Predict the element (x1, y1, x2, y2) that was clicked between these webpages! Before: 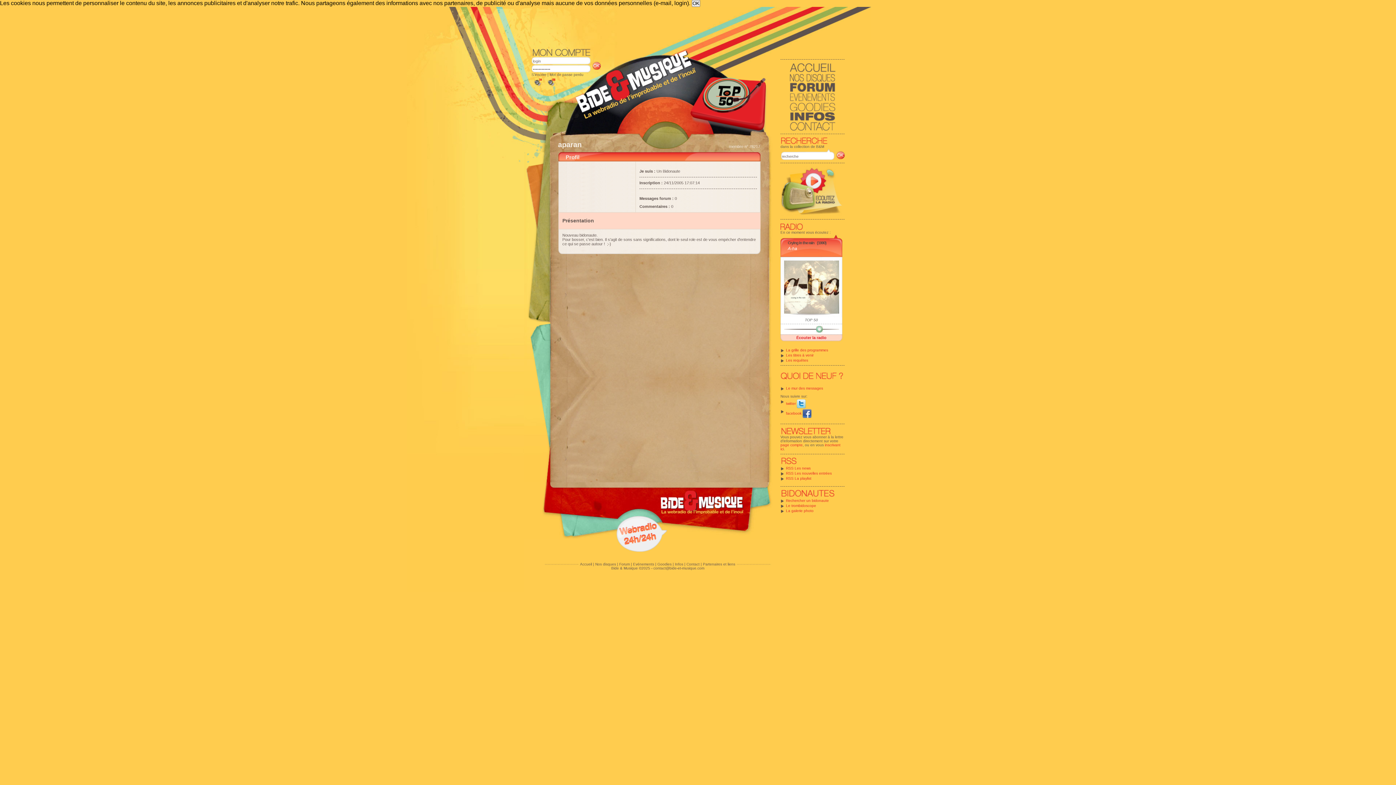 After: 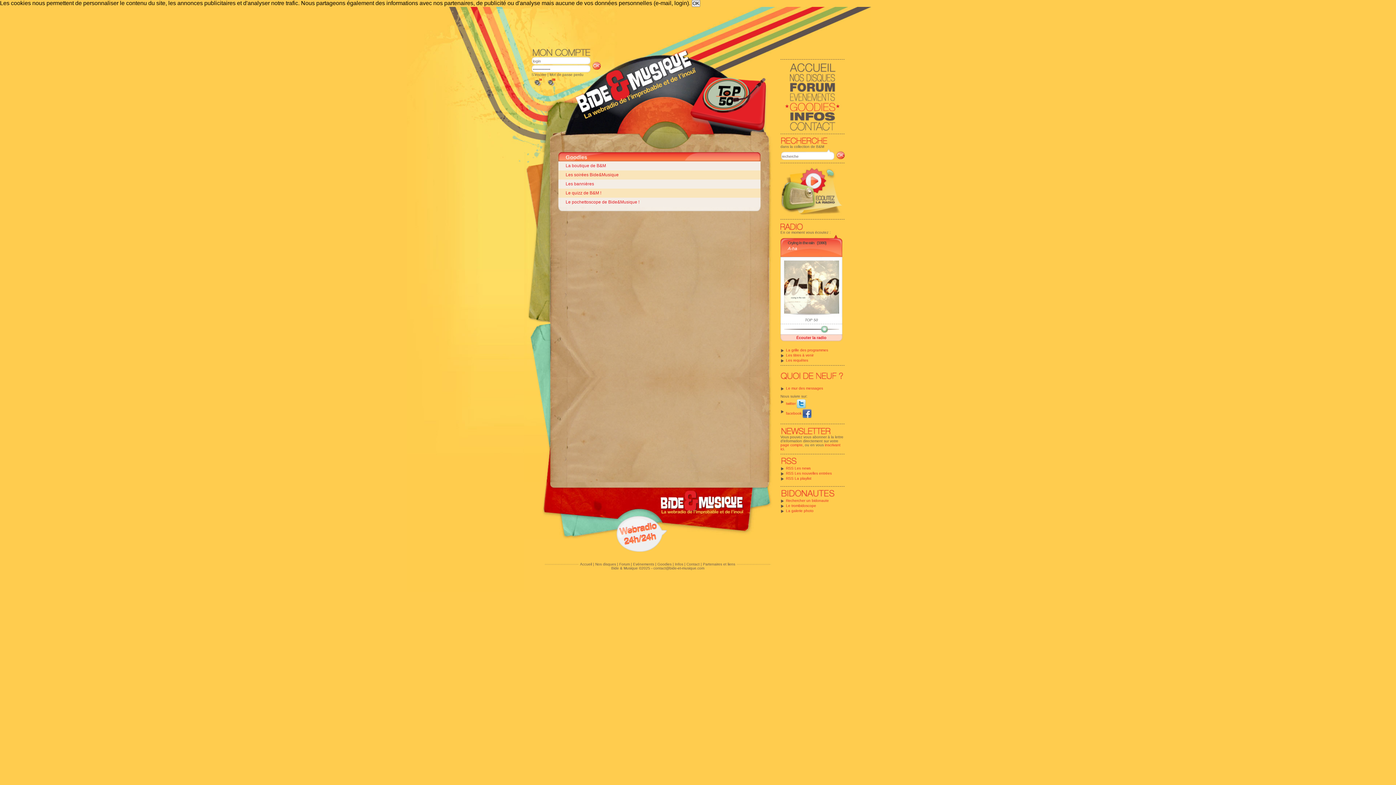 Action: label: Goodies bbox: (657, 562, 671, 566)